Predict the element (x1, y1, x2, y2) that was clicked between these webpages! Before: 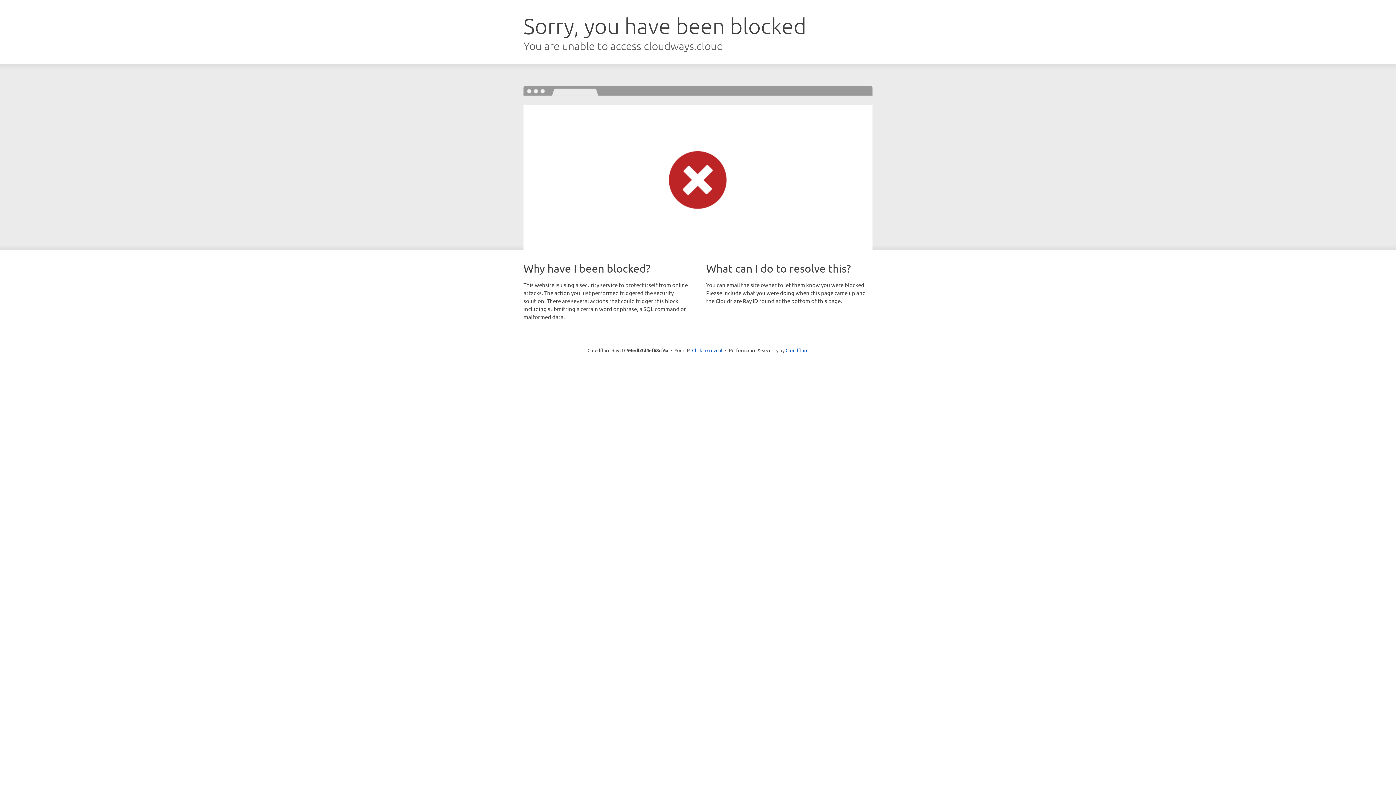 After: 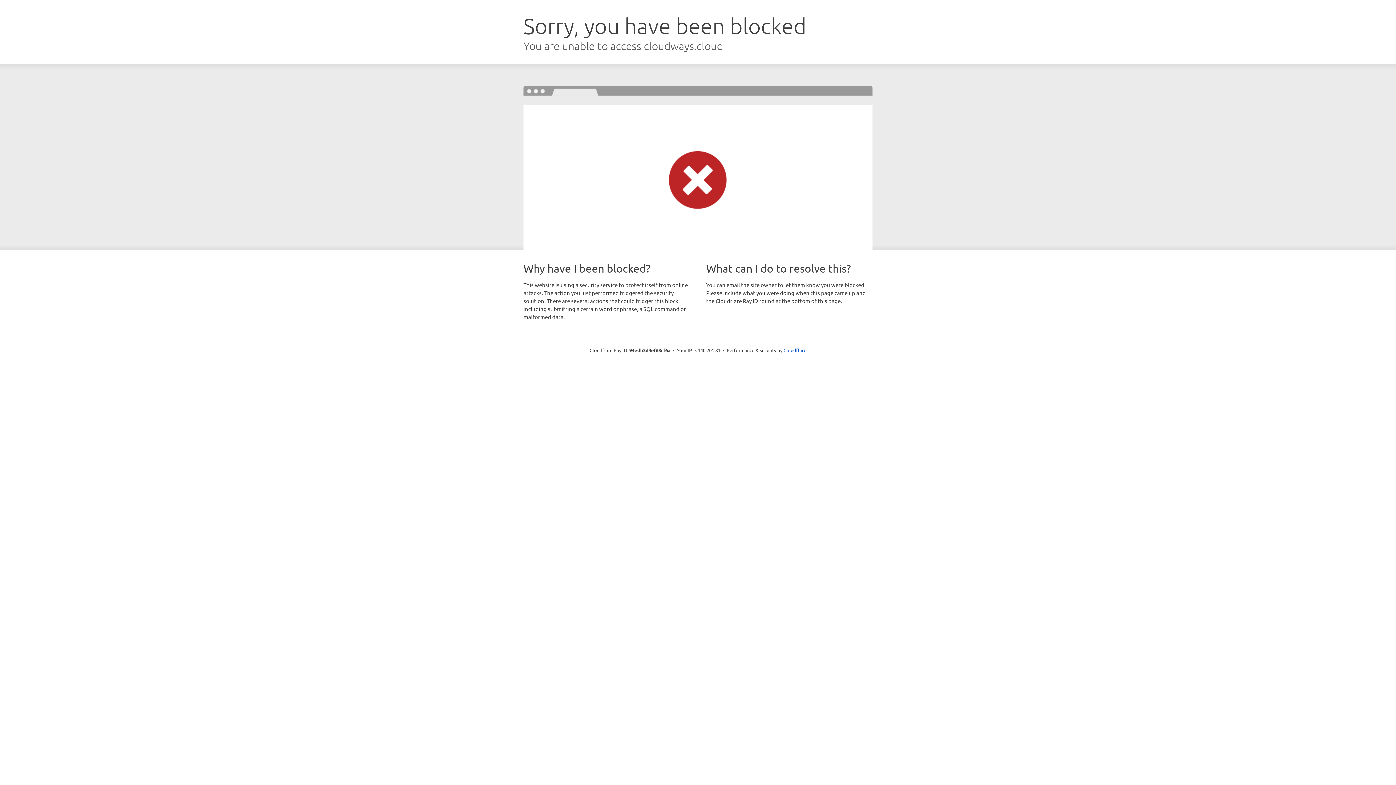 Action: bbox: (692, 346, 722, 353) label: Click to reveal